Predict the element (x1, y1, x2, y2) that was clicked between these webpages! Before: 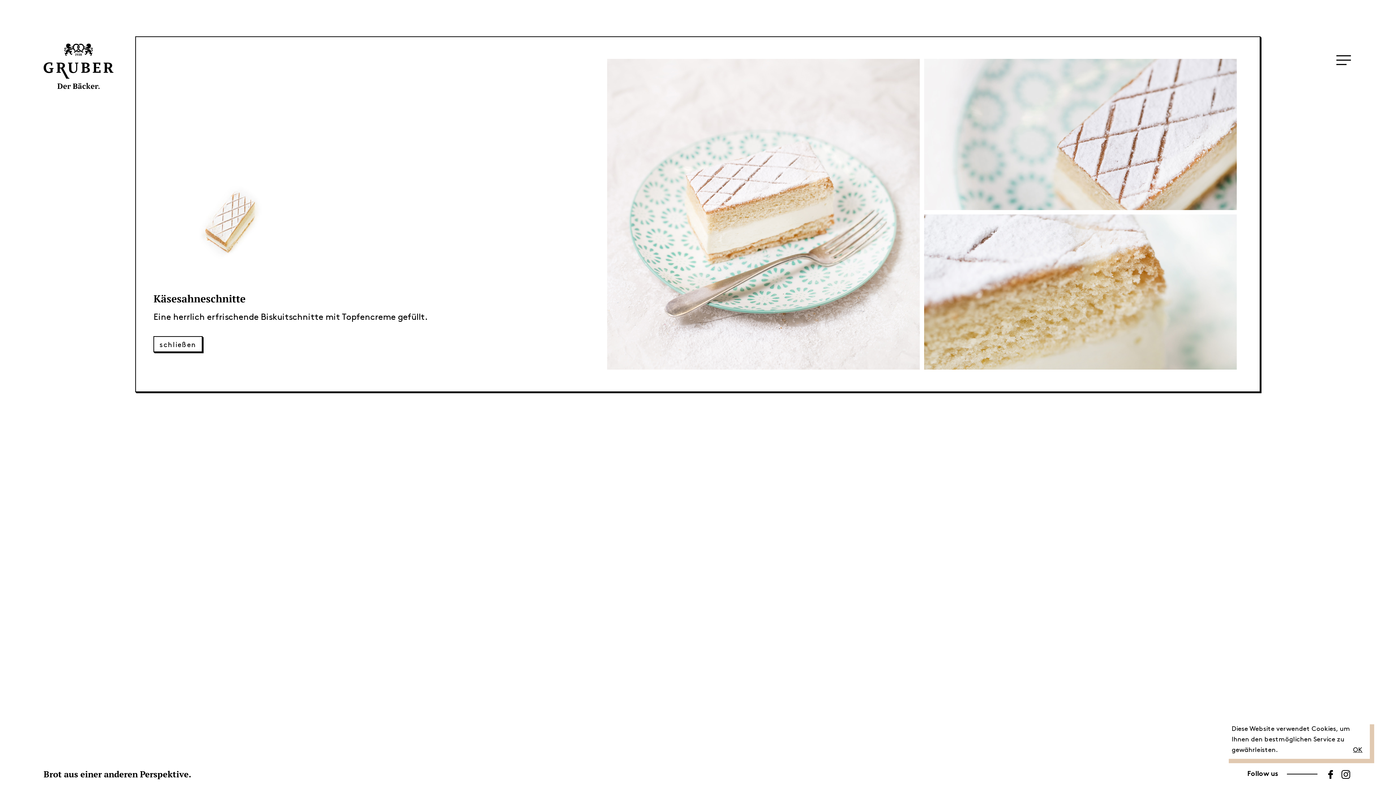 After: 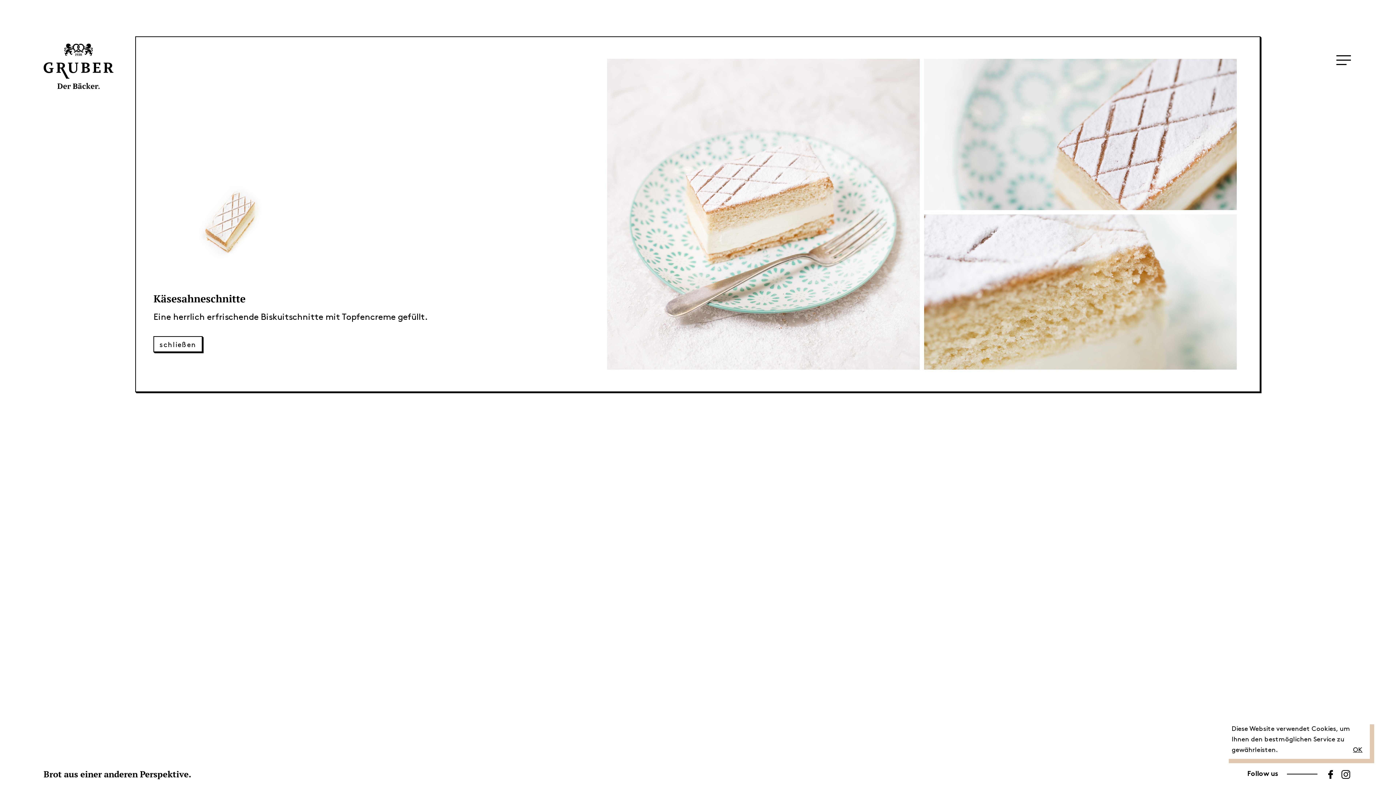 Action: bbox: (1341, 763, 1350, 789)